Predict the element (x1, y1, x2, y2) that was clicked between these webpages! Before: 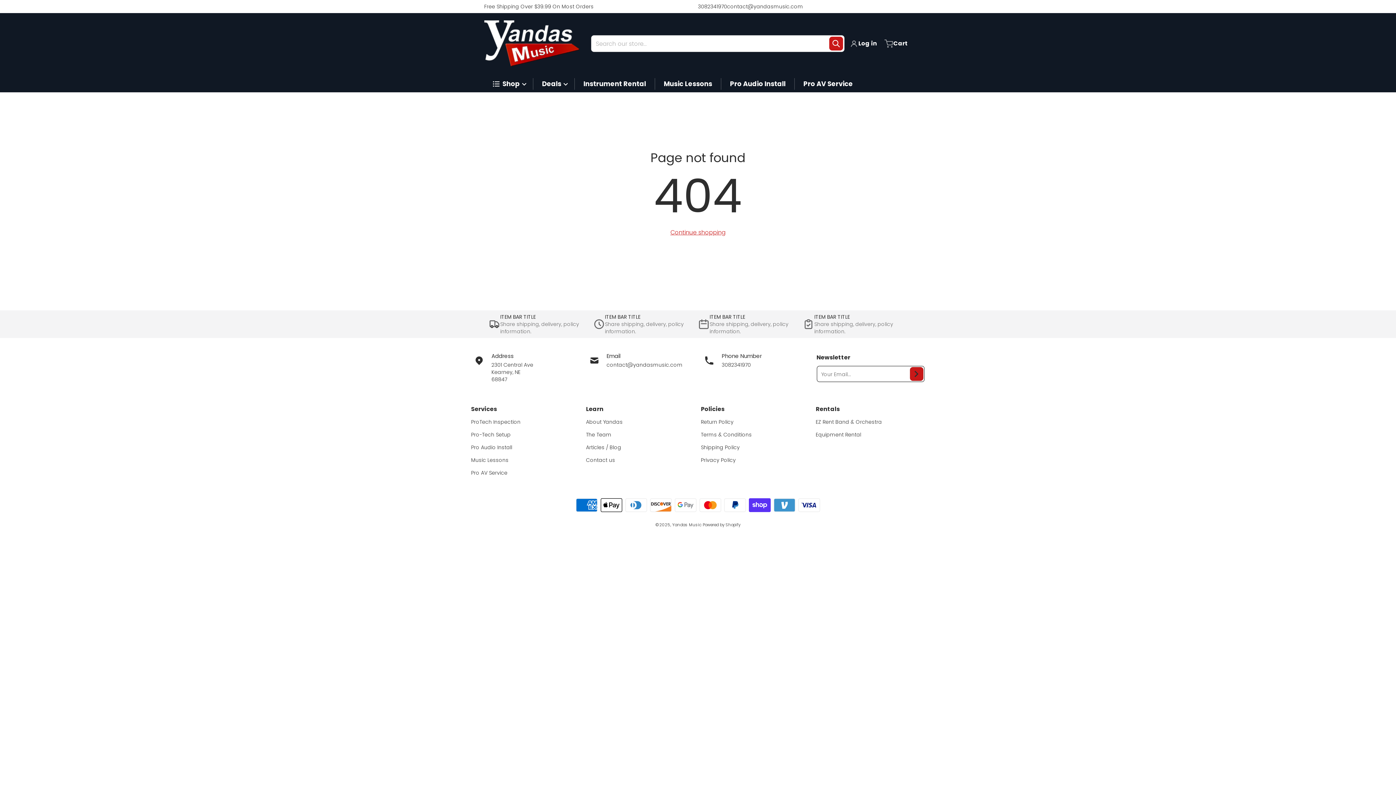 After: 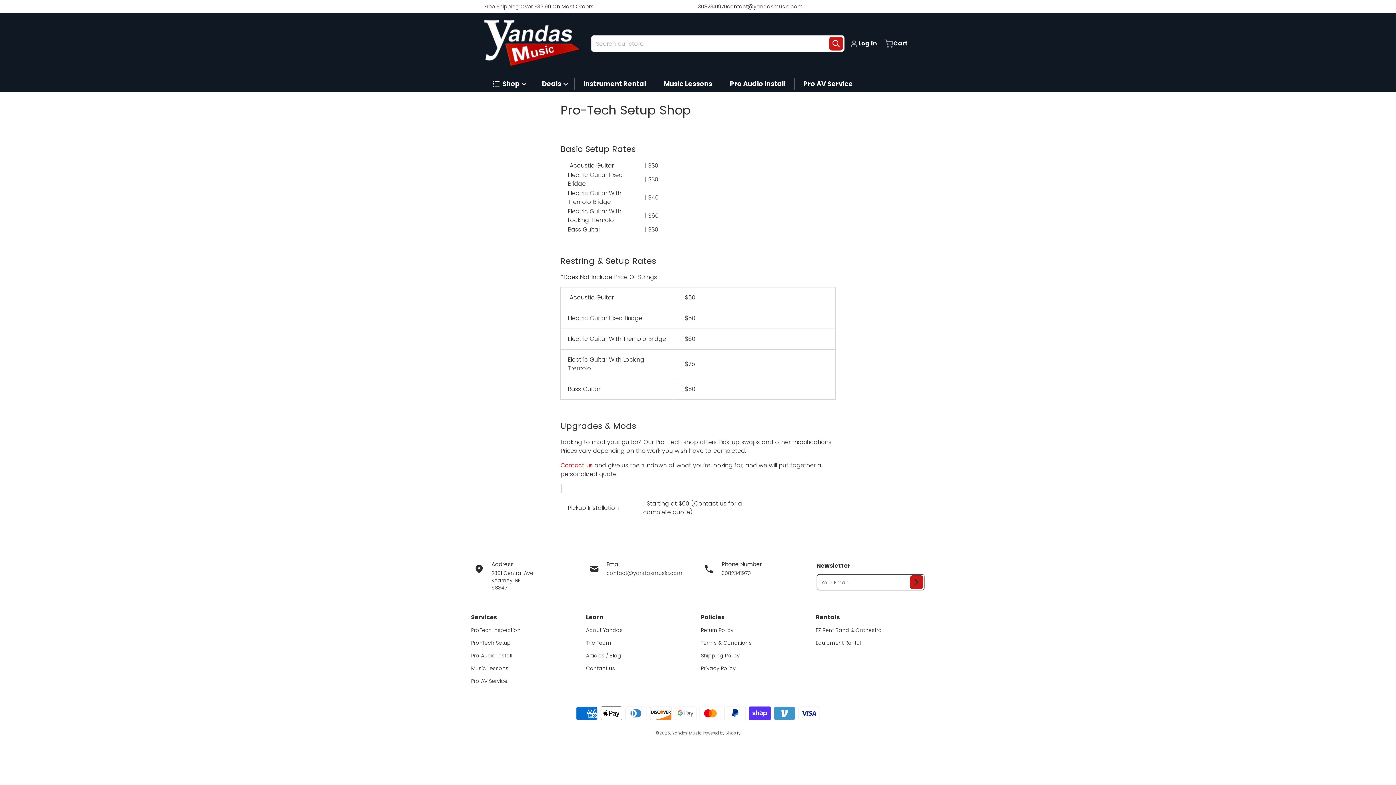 Action: bbox: (471, 431, 510, 438) label: Pro-Tech Setup